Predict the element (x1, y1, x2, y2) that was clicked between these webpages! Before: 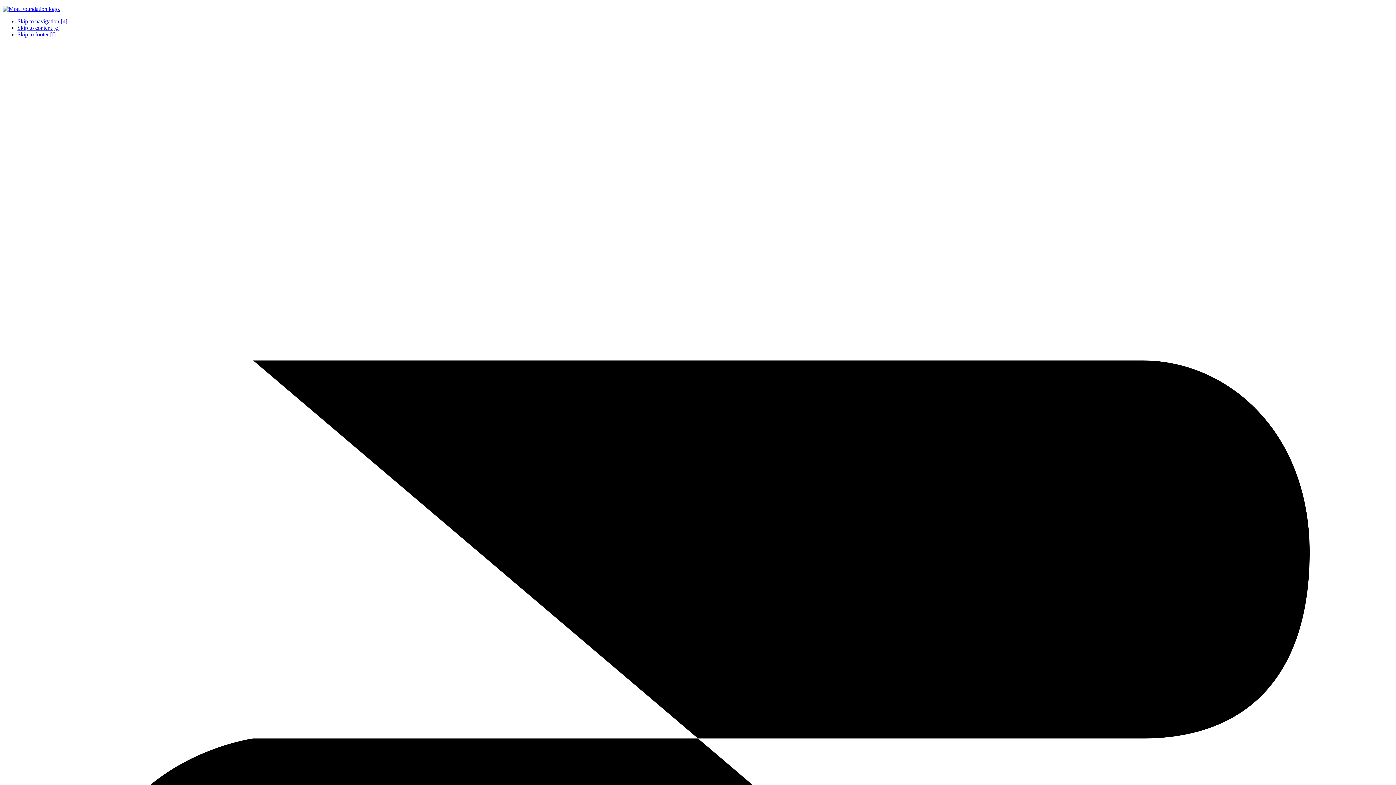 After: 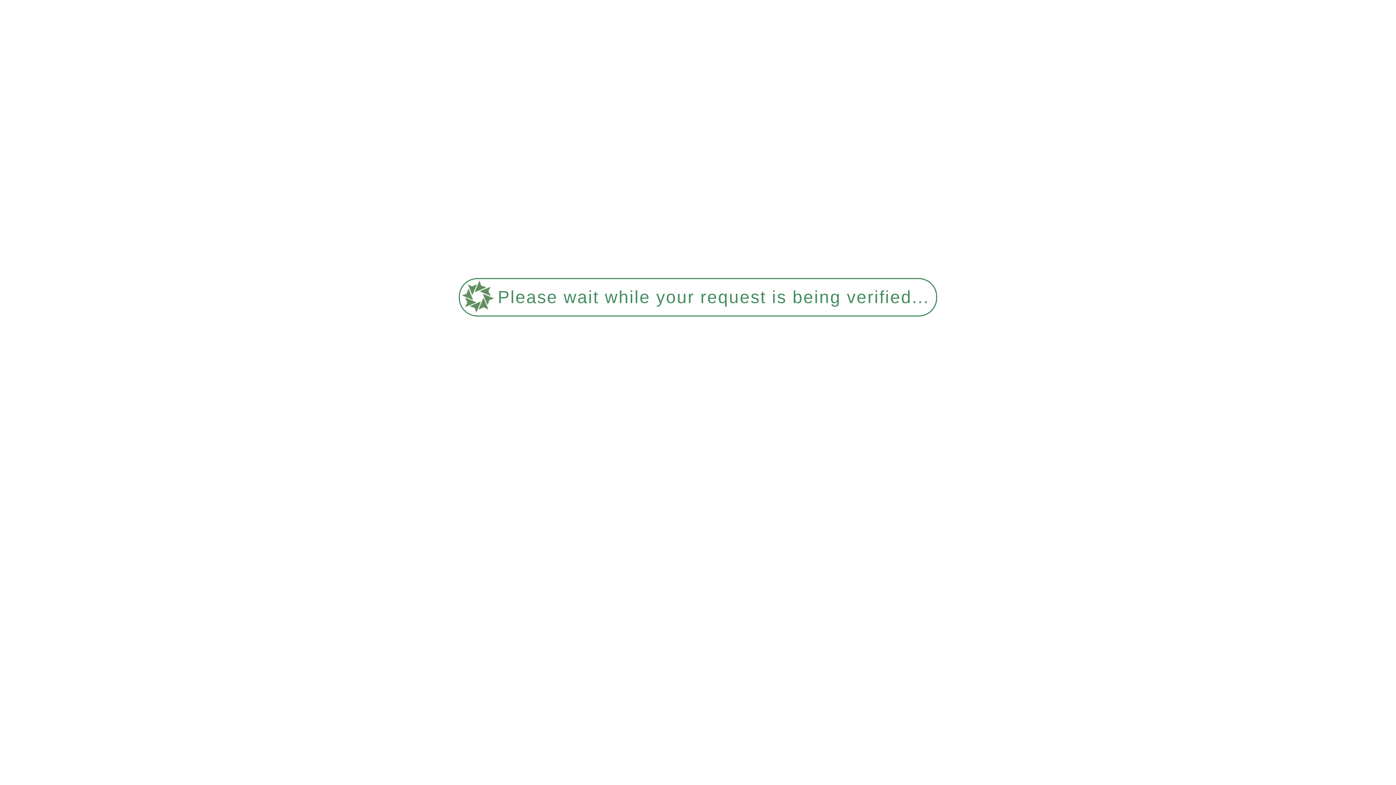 Action: bbox: (2, 5, 60, 12) label: Mott Foundation